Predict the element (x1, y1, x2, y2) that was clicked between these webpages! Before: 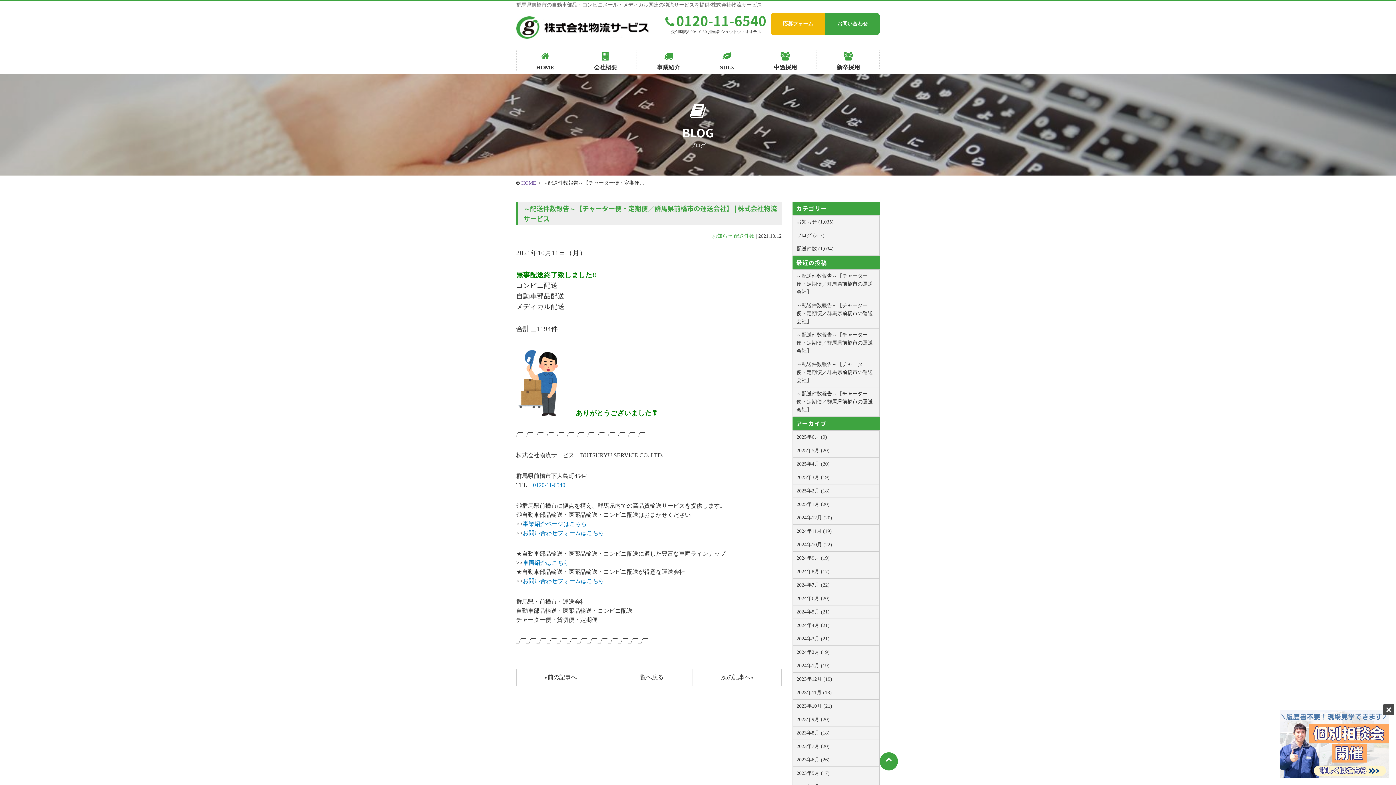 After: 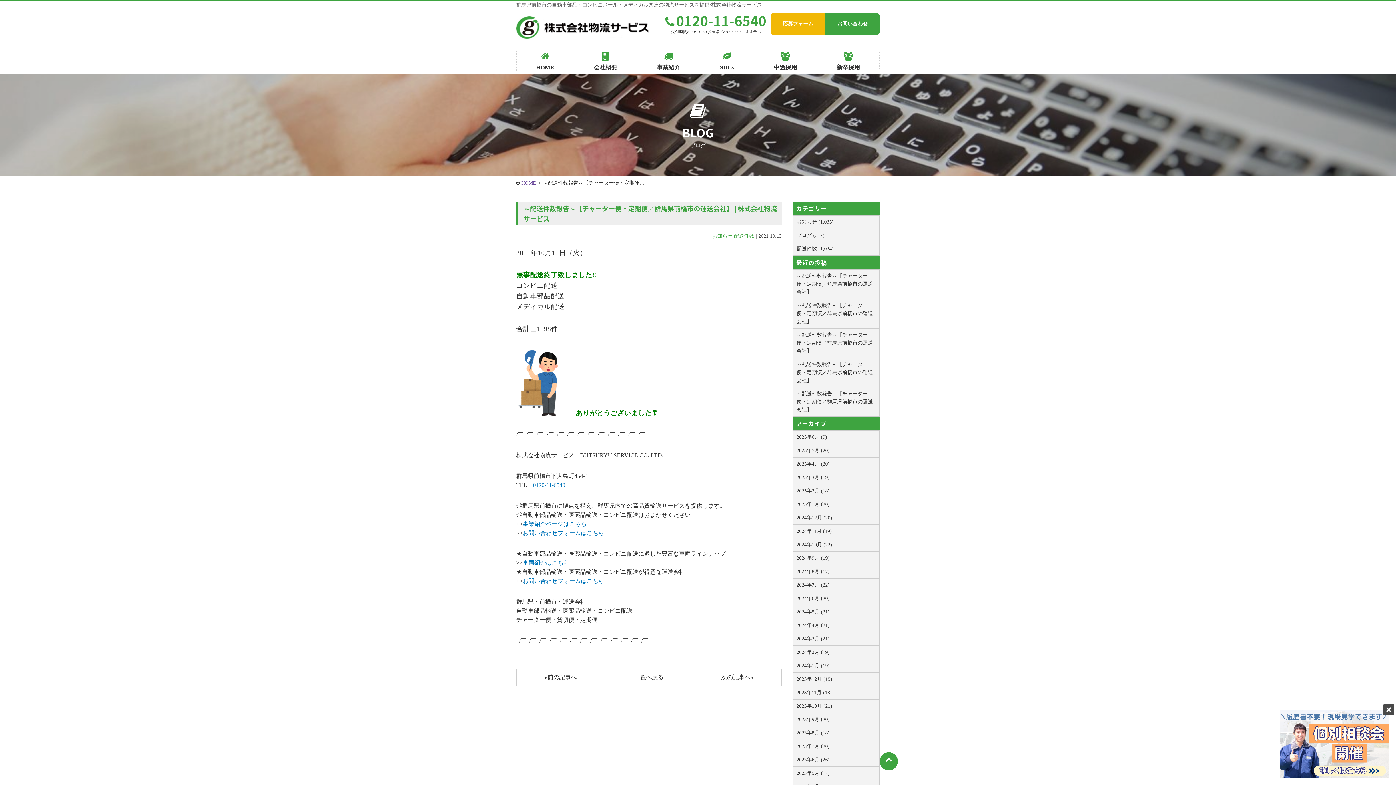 Action: bbox: (693, 669, 781, 686) label: 次の記事へ»